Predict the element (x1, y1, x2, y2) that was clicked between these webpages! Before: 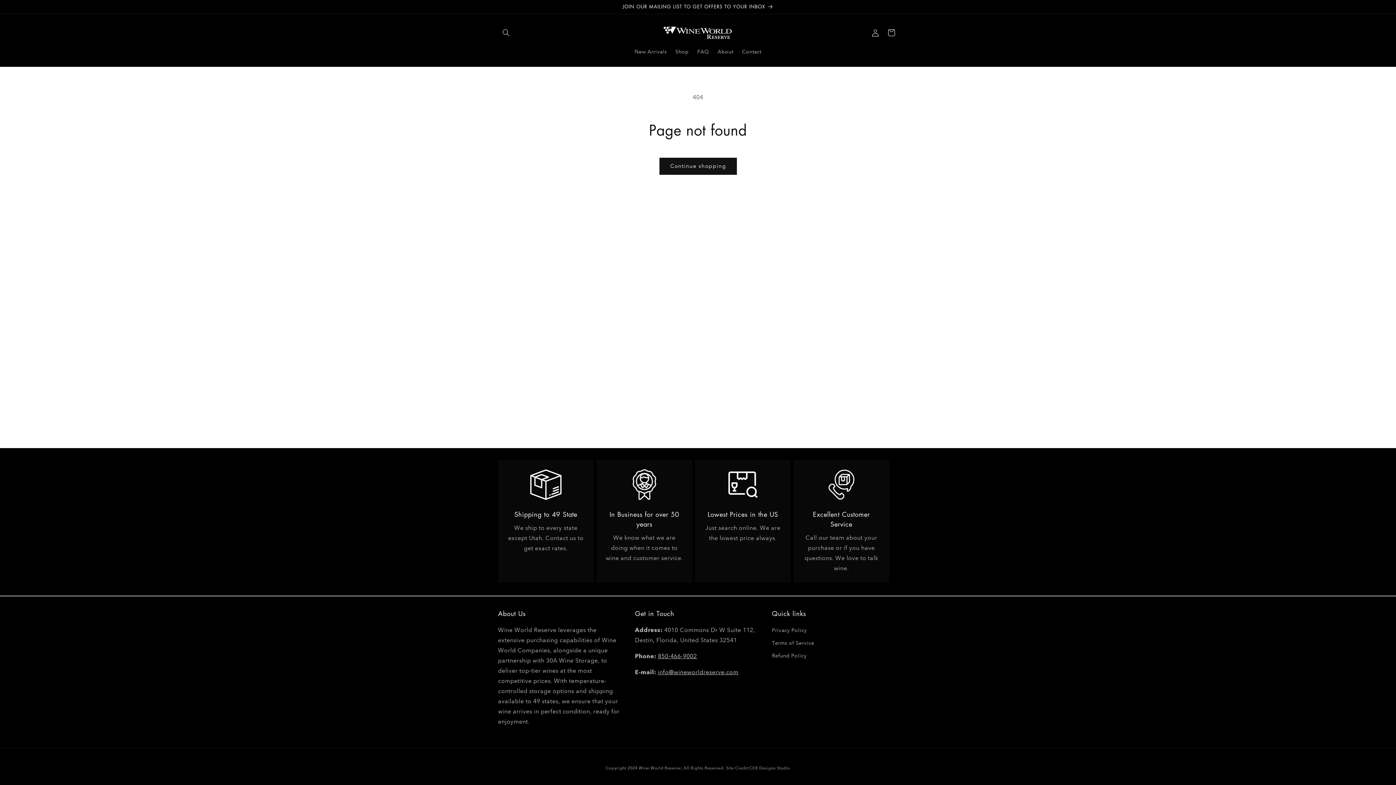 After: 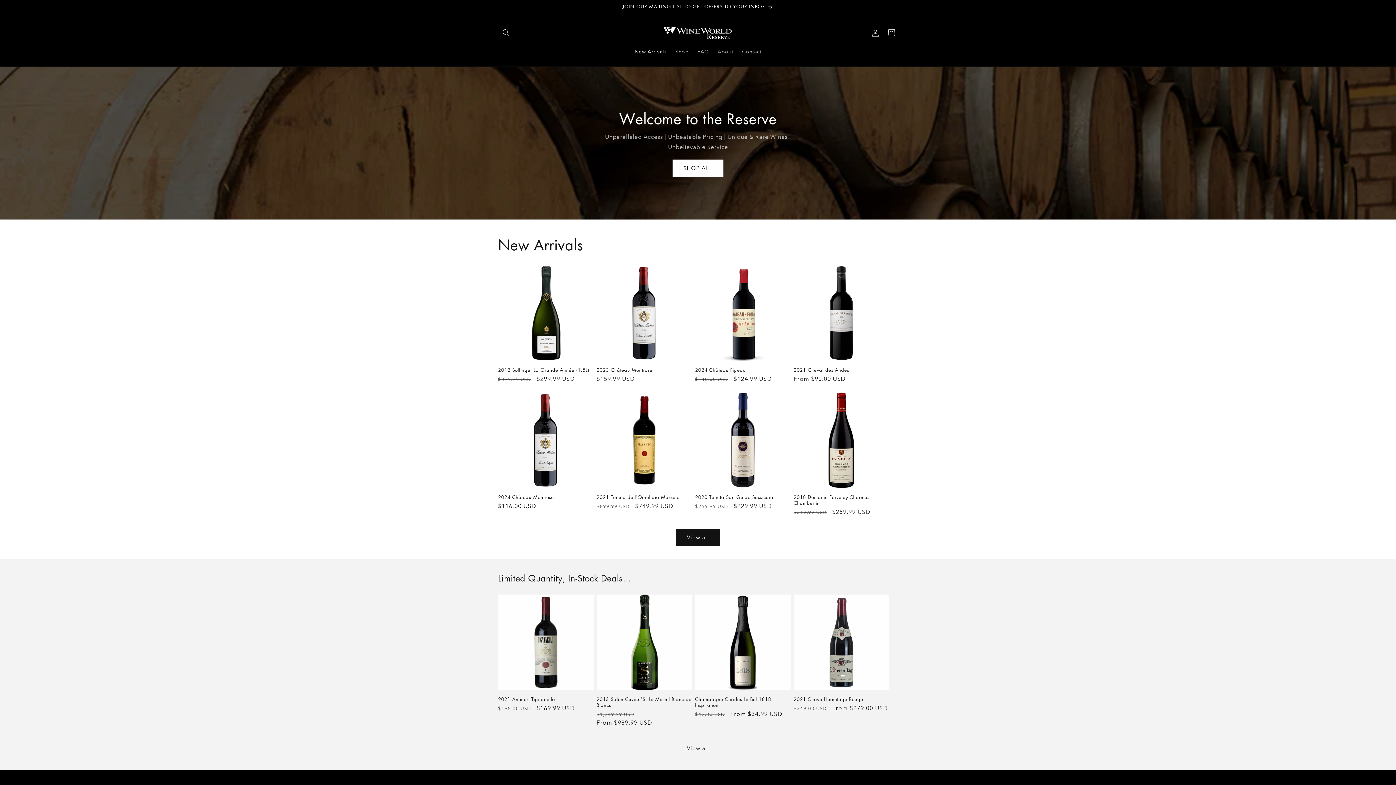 Action: bbox: (659, 21, 737, 43)